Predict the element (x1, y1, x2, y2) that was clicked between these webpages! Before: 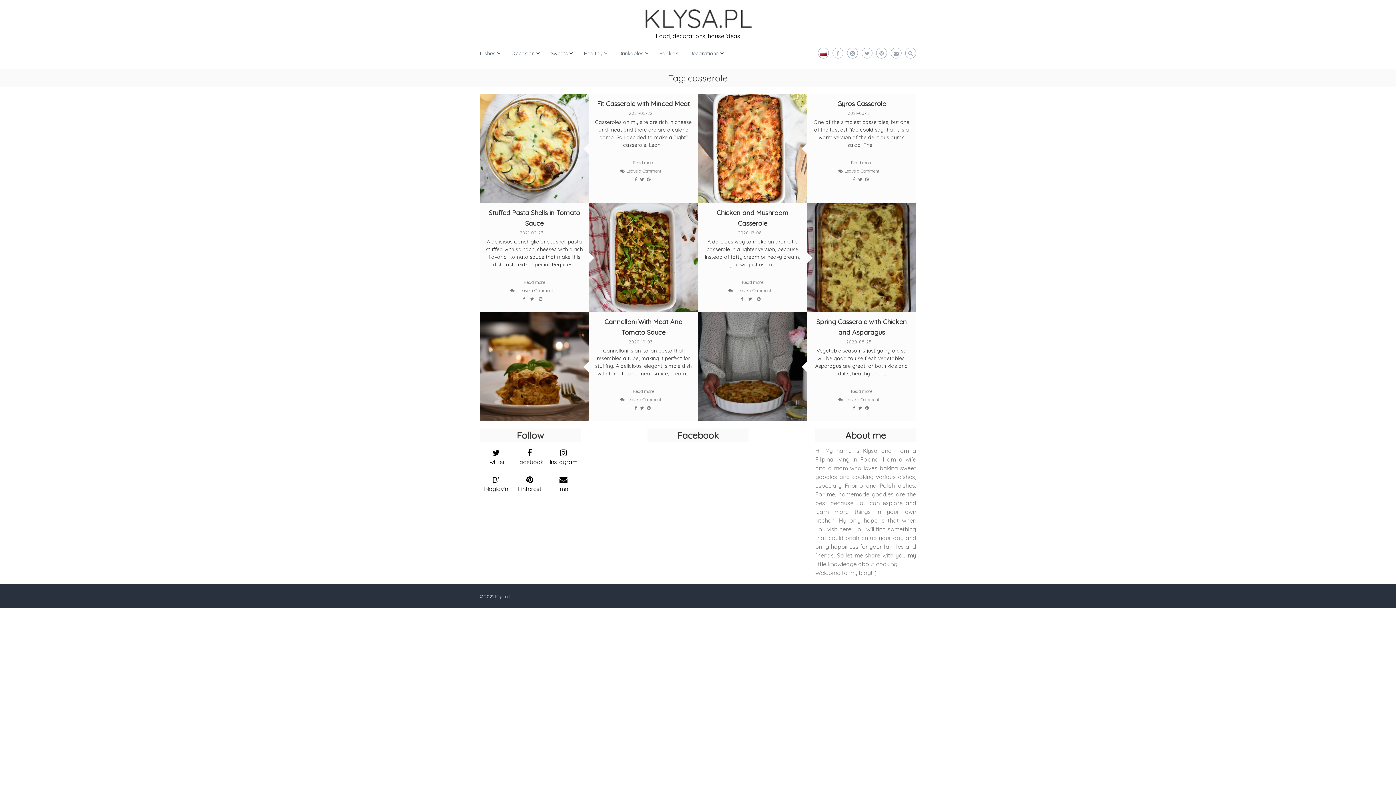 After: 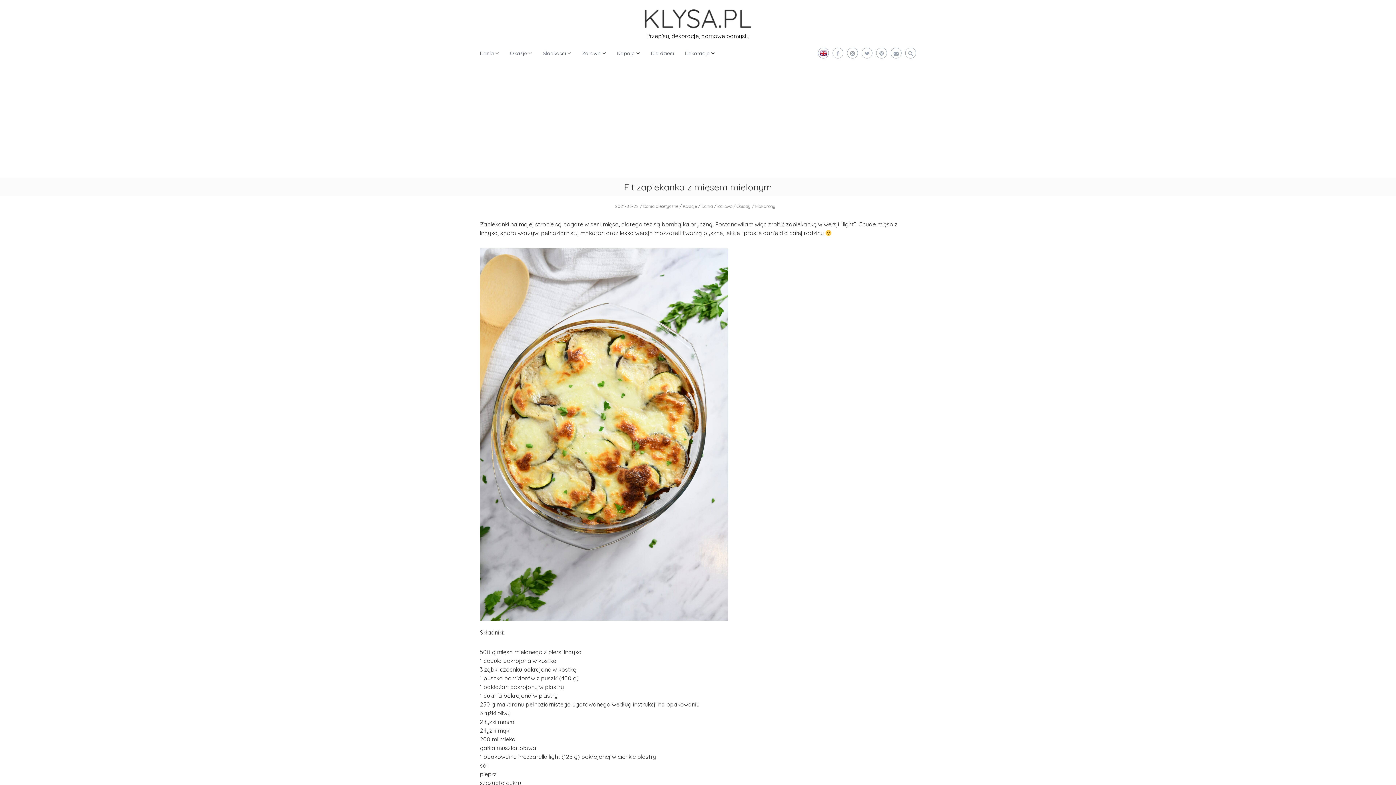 Action: bbox: (820, 50, 827, 56)